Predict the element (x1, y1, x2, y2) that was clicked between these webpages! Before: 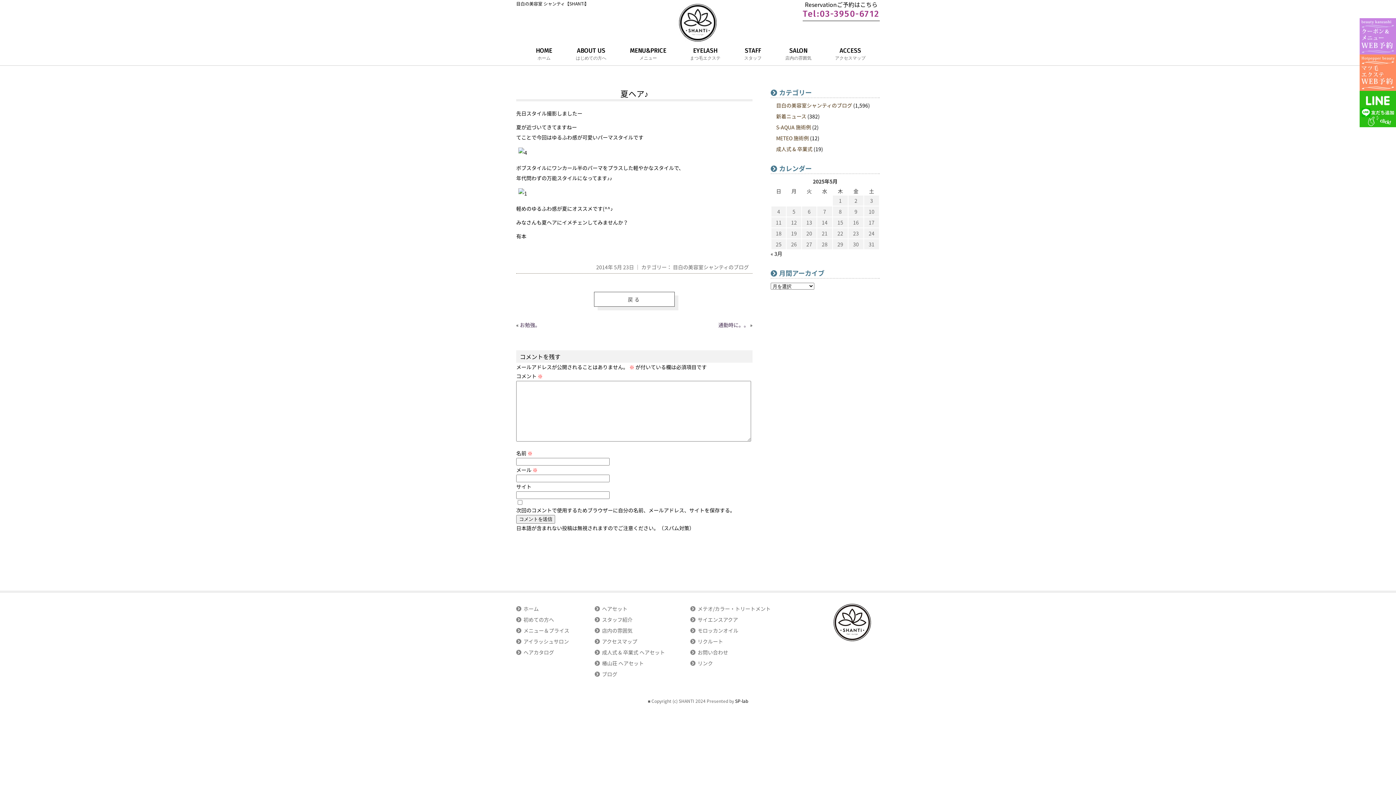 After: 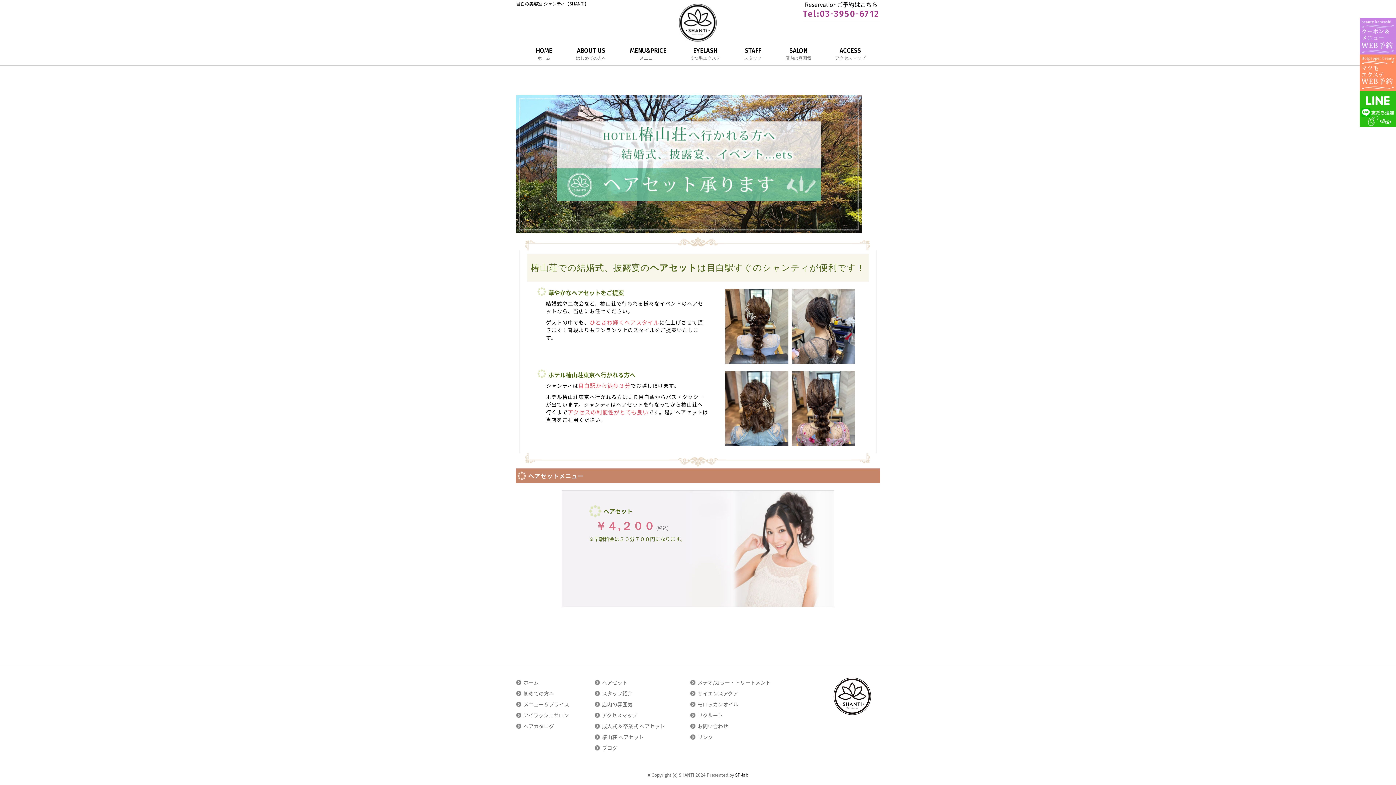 Action: bbox: (594, 603, 665, 614) label: ヘアセット